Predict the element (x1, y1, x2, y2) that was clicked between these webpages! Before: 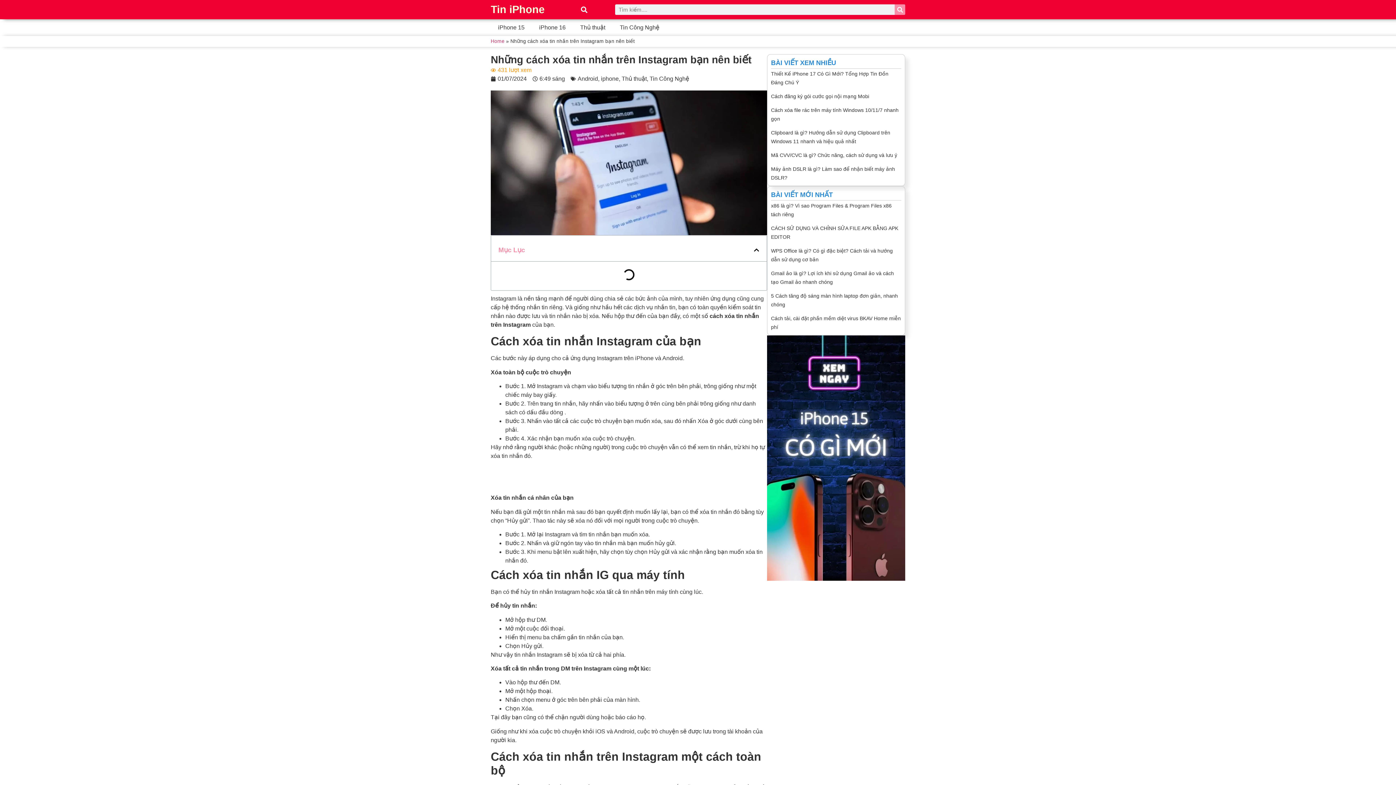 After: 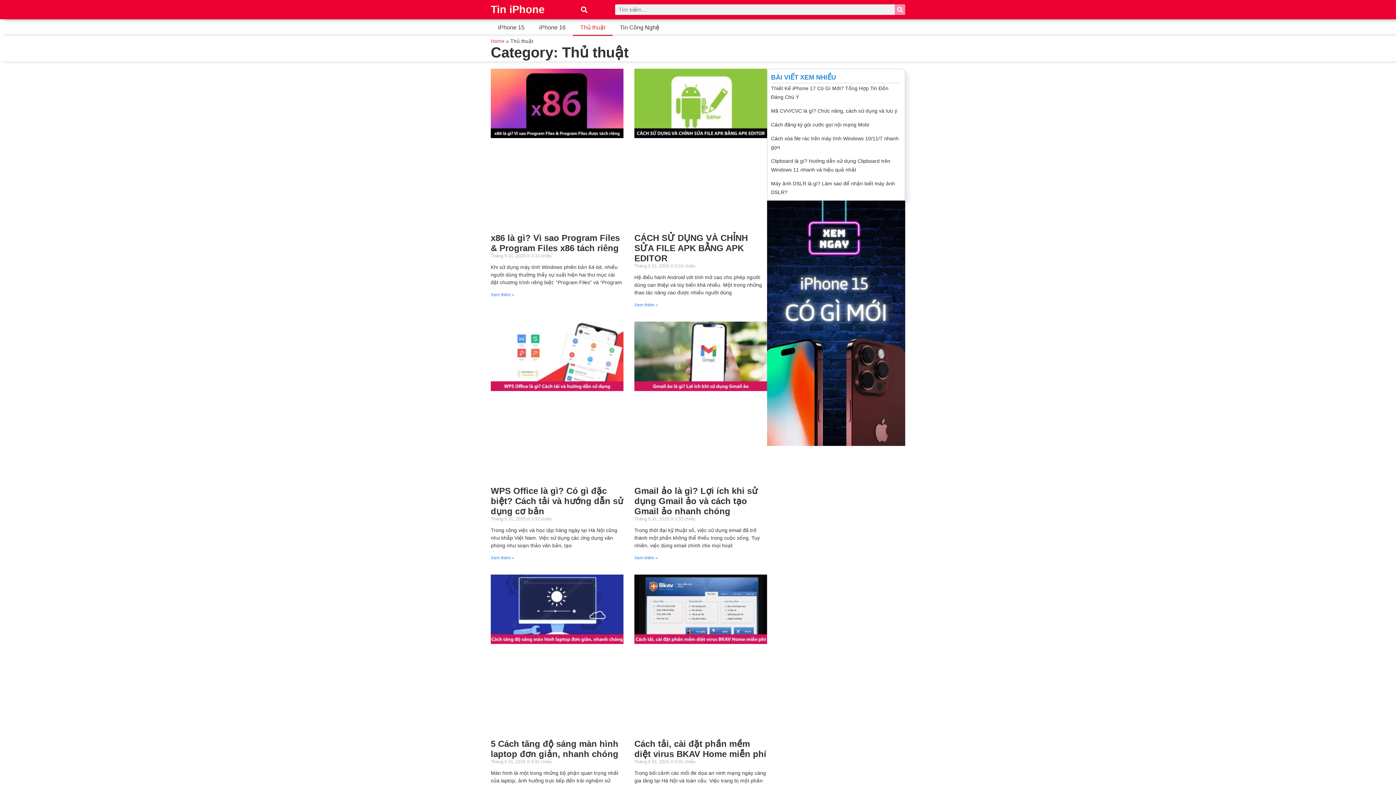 Action: label: Thủ thuật bbox: (621, 75, 646, 81)